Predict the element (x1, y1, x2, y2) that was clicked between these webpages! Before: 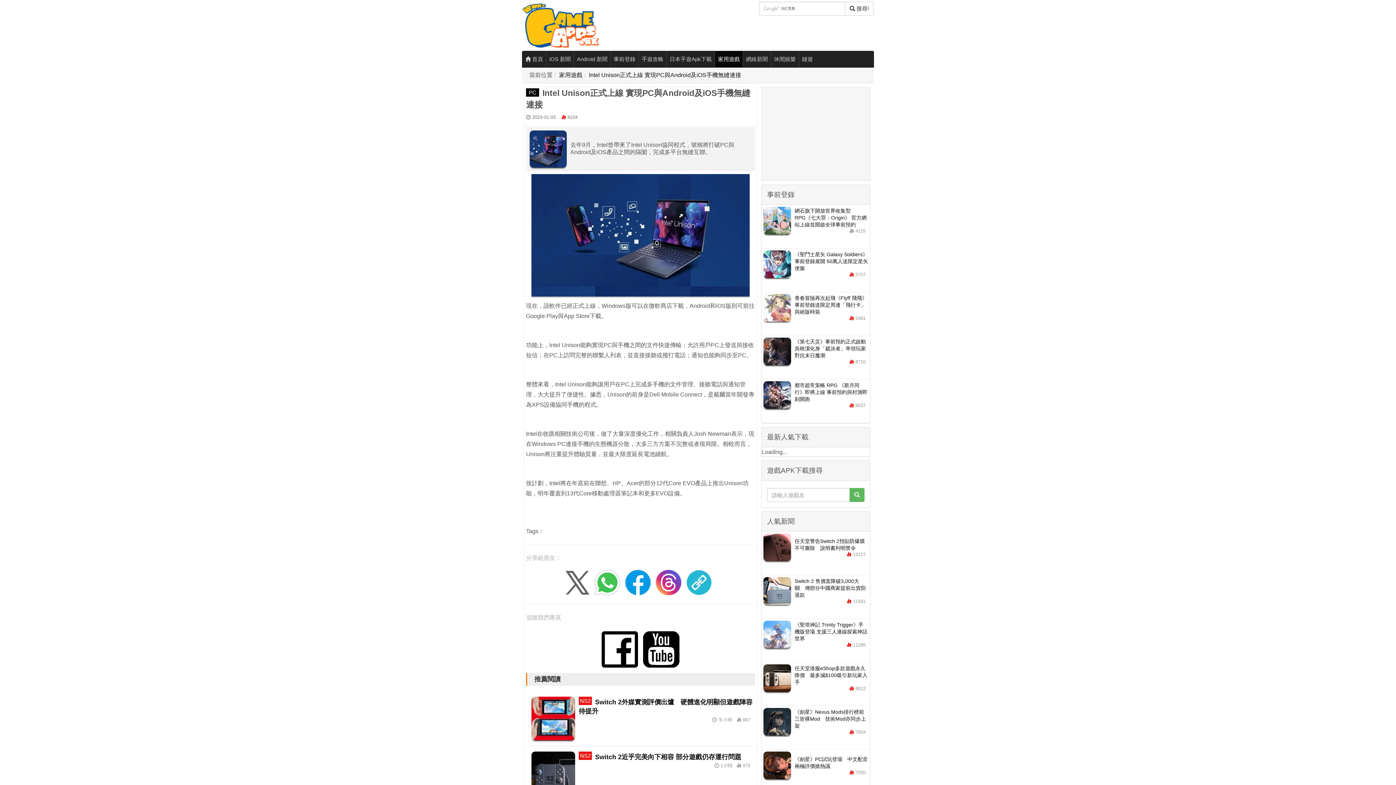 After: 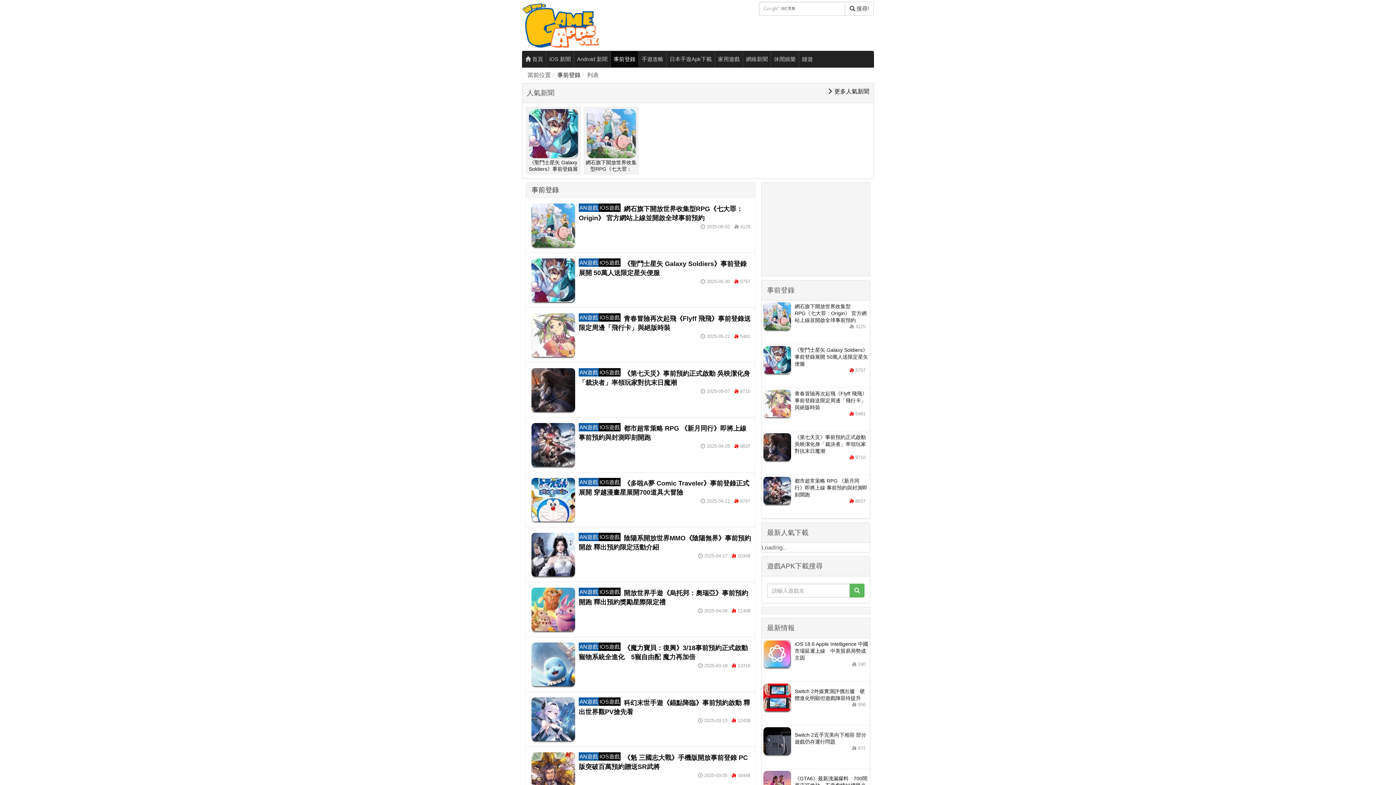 Action: label: 事前登錄 bbox: (610, 51, 638, 67)